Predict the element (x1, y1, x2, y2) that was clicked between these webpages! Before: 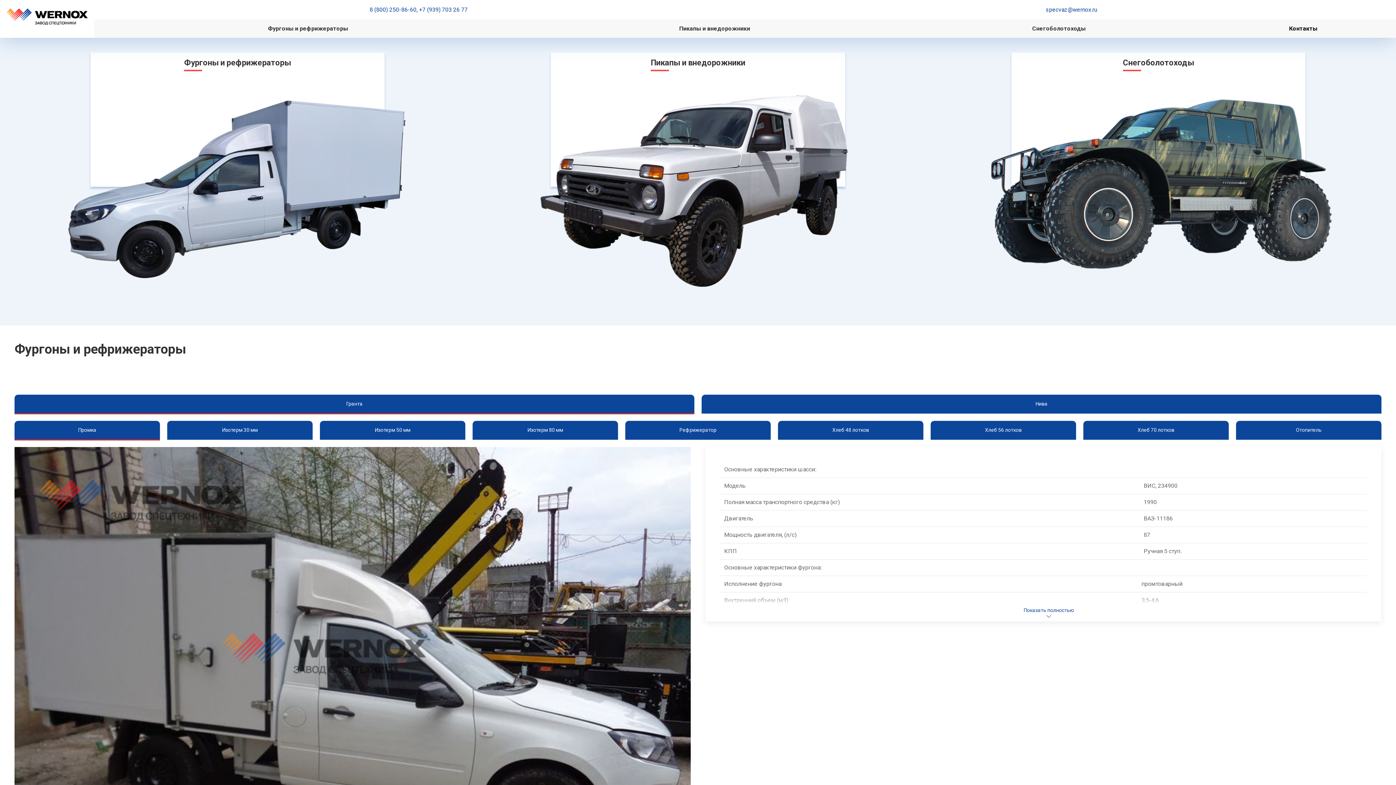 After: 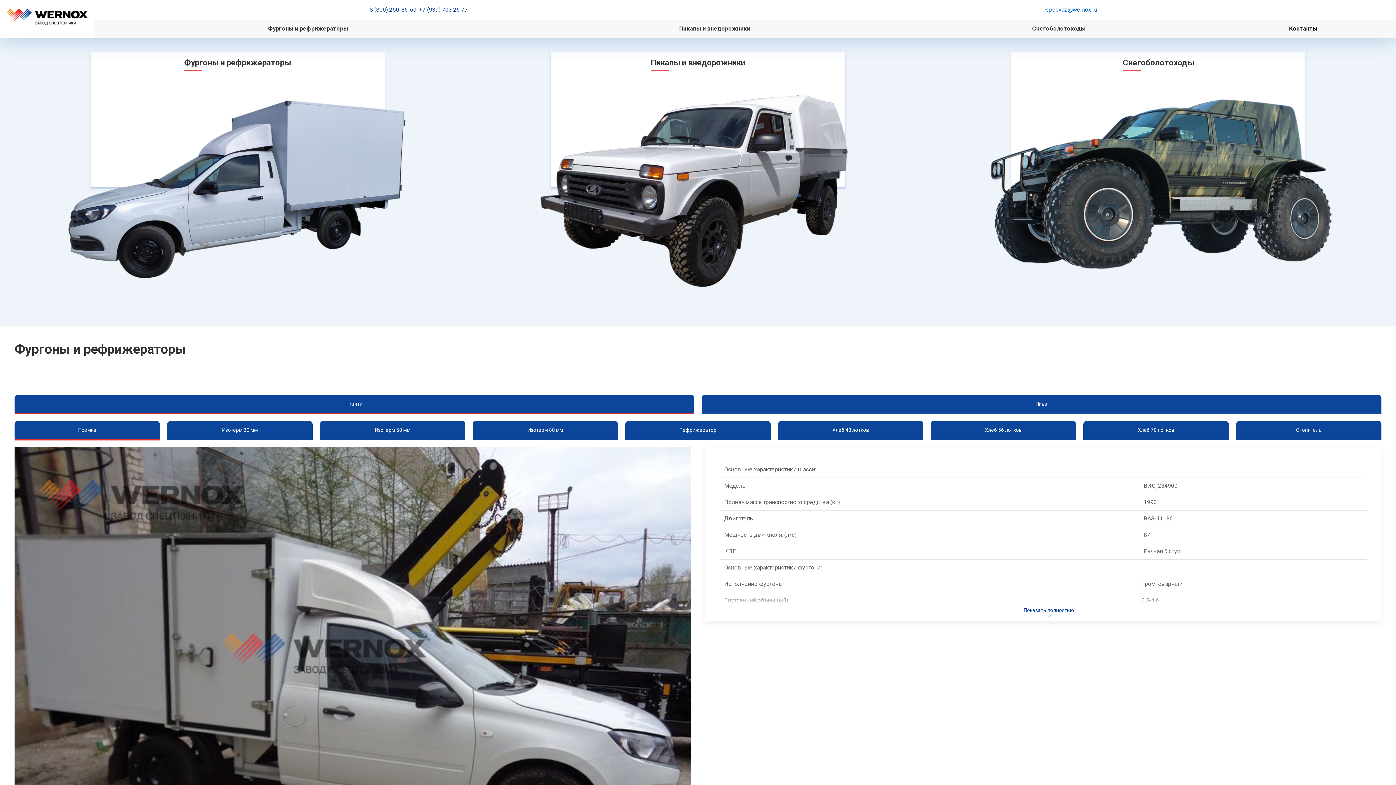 Action: label: specvaz@wernox.ru bbox: (1046, 6, 1097, 13)